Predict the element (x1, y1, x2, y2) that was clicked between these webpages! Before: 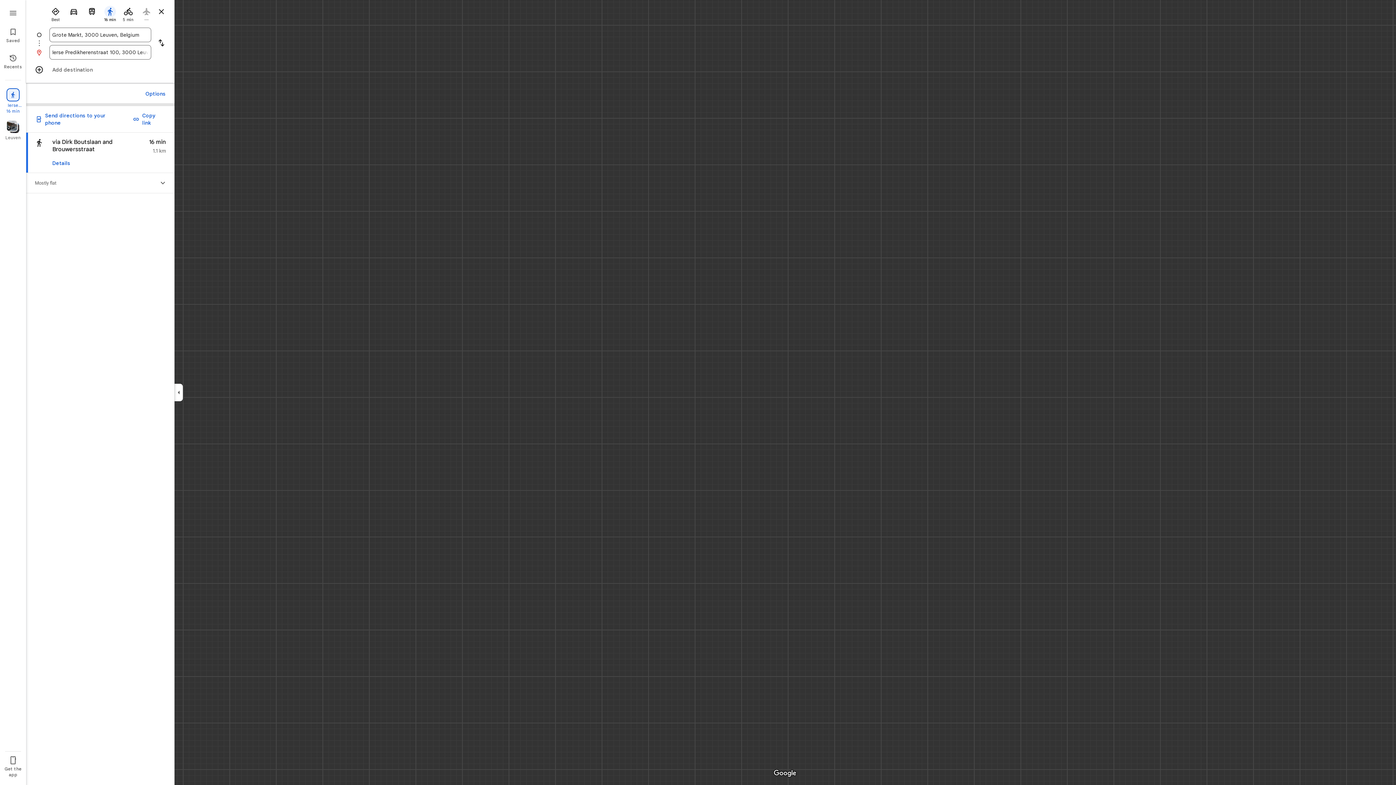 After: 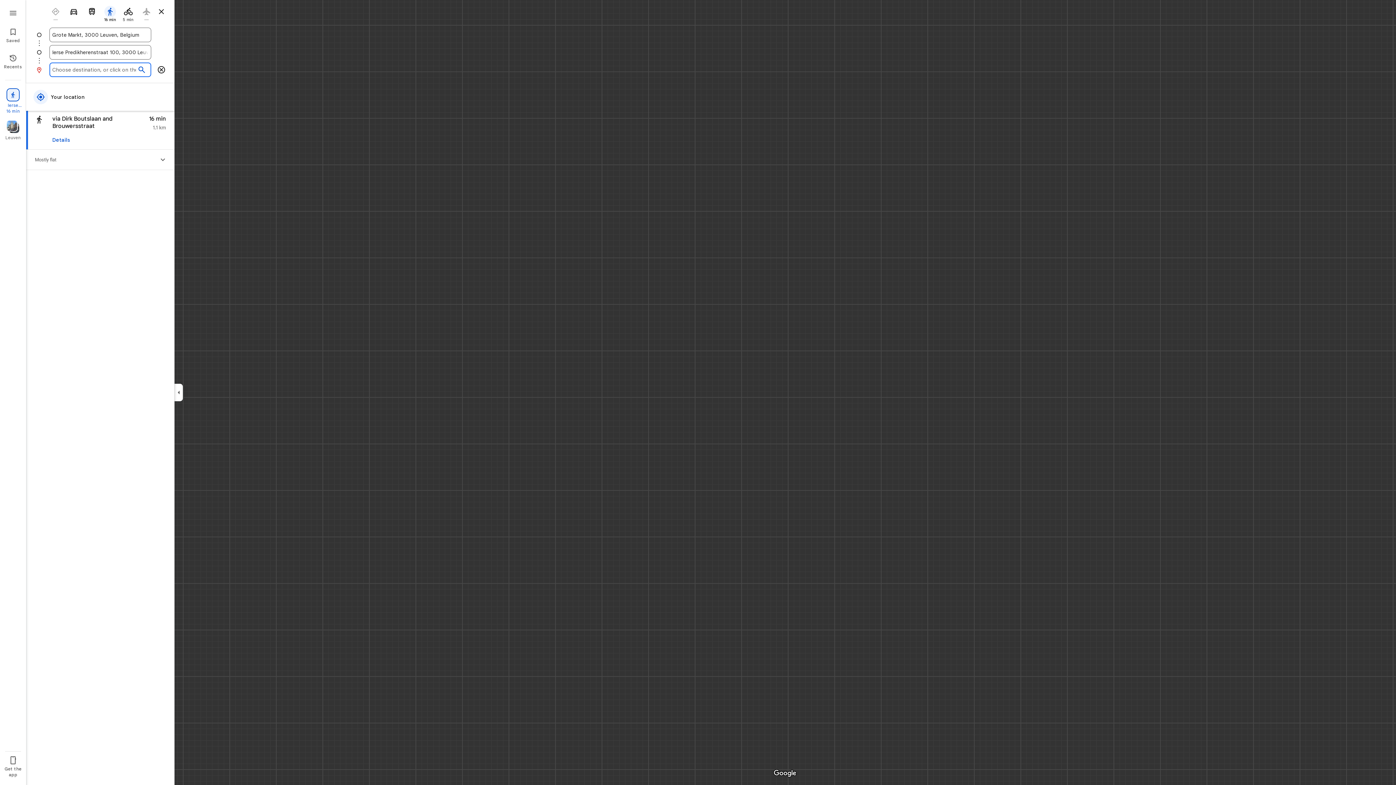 Action: bbox: (26, 62, 174, 77) label: 
Add destination